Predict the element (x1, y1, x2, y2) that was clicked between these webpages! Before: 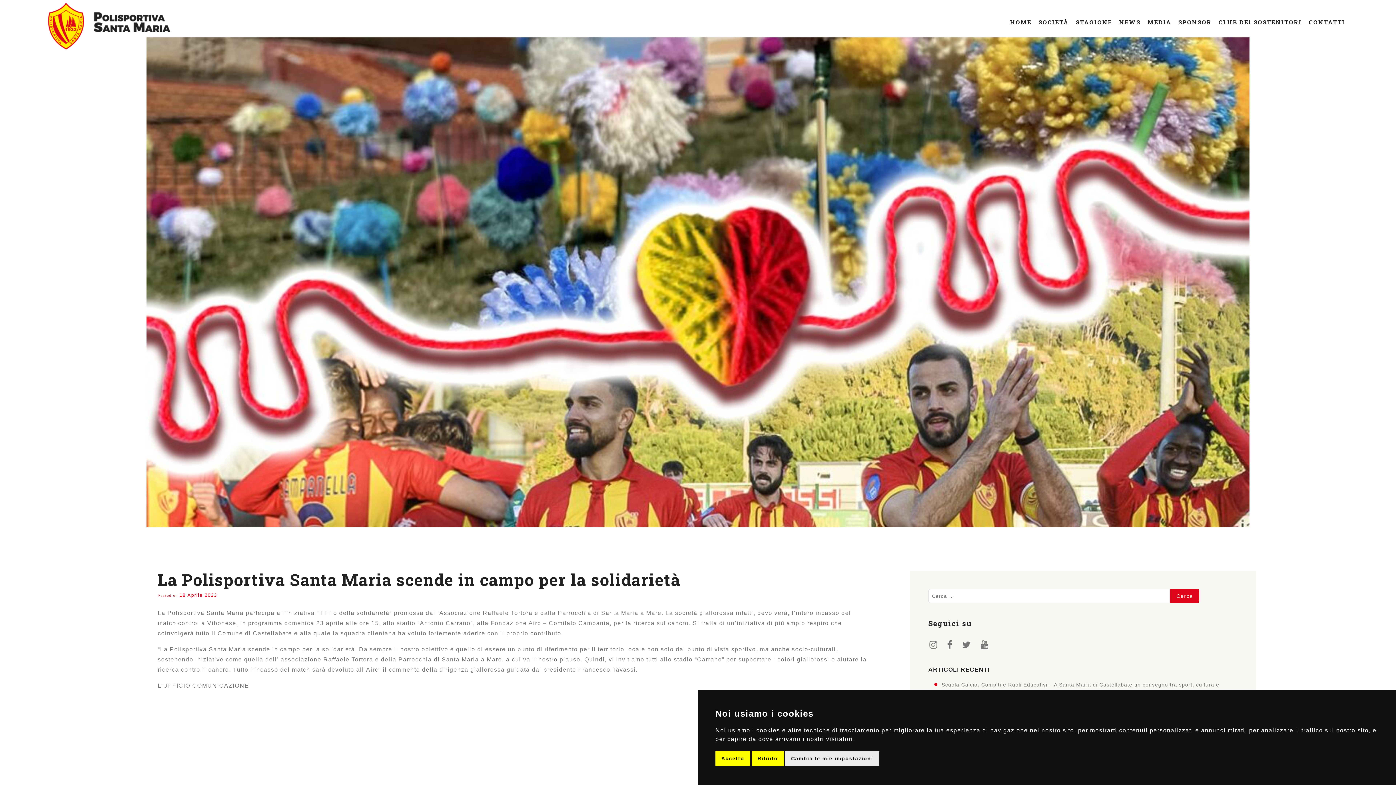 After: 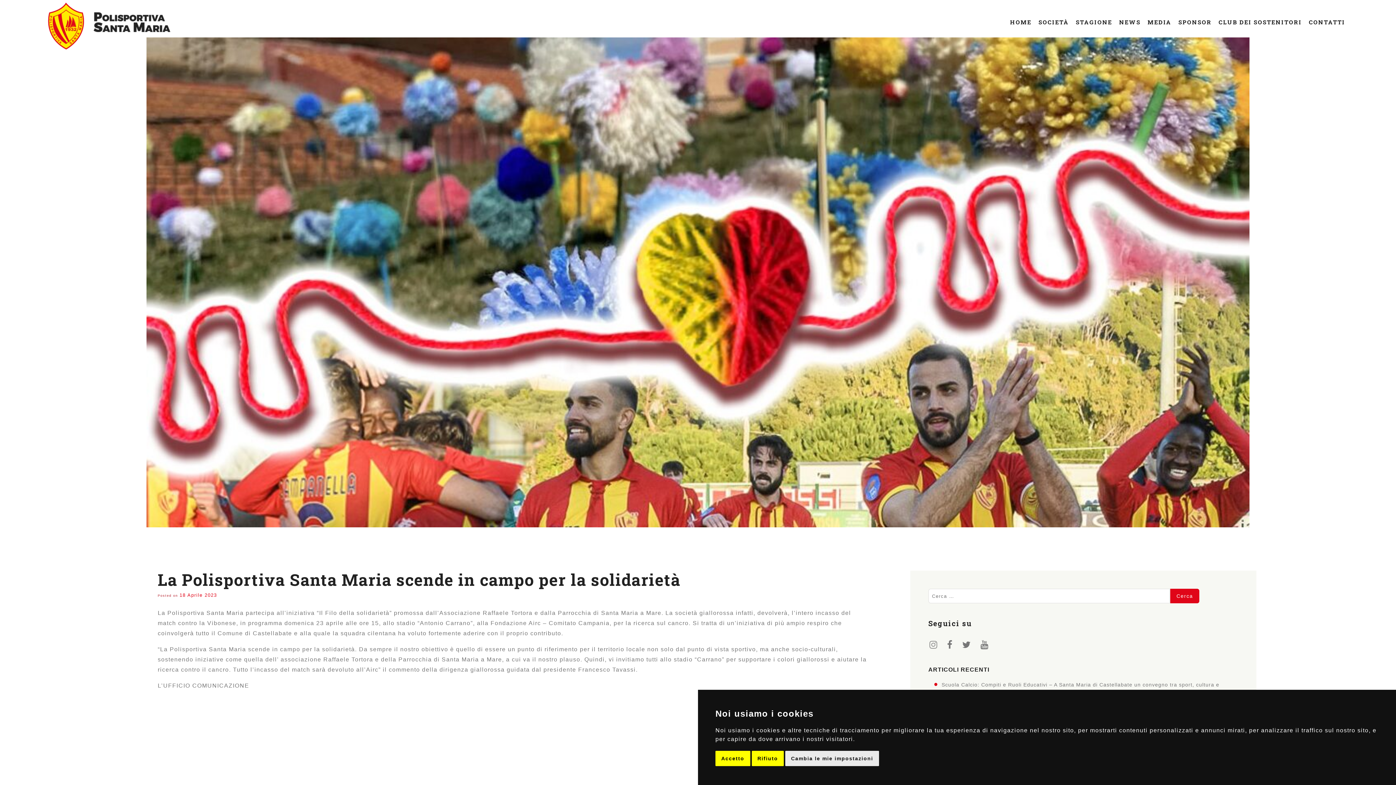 Action: bbox: (929, 640, 943, 649)